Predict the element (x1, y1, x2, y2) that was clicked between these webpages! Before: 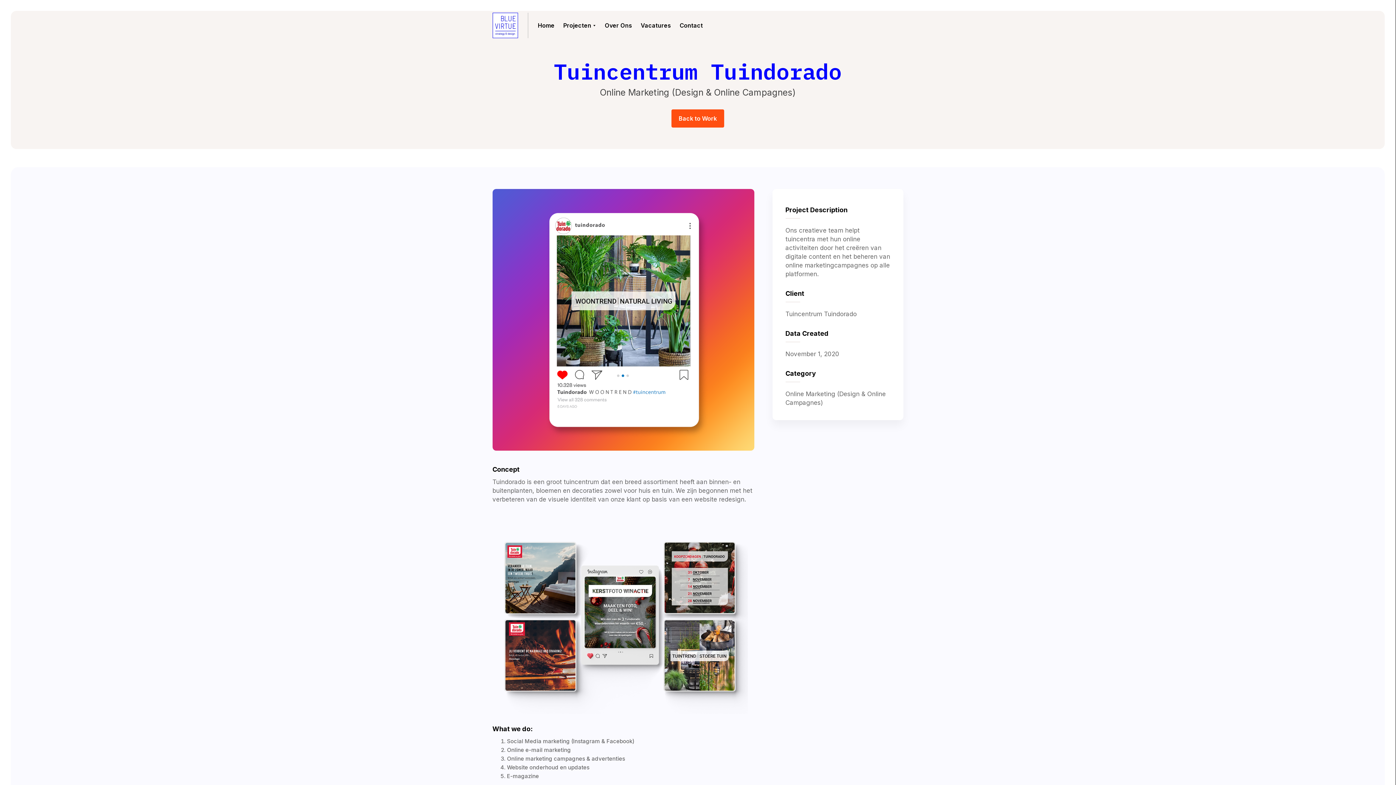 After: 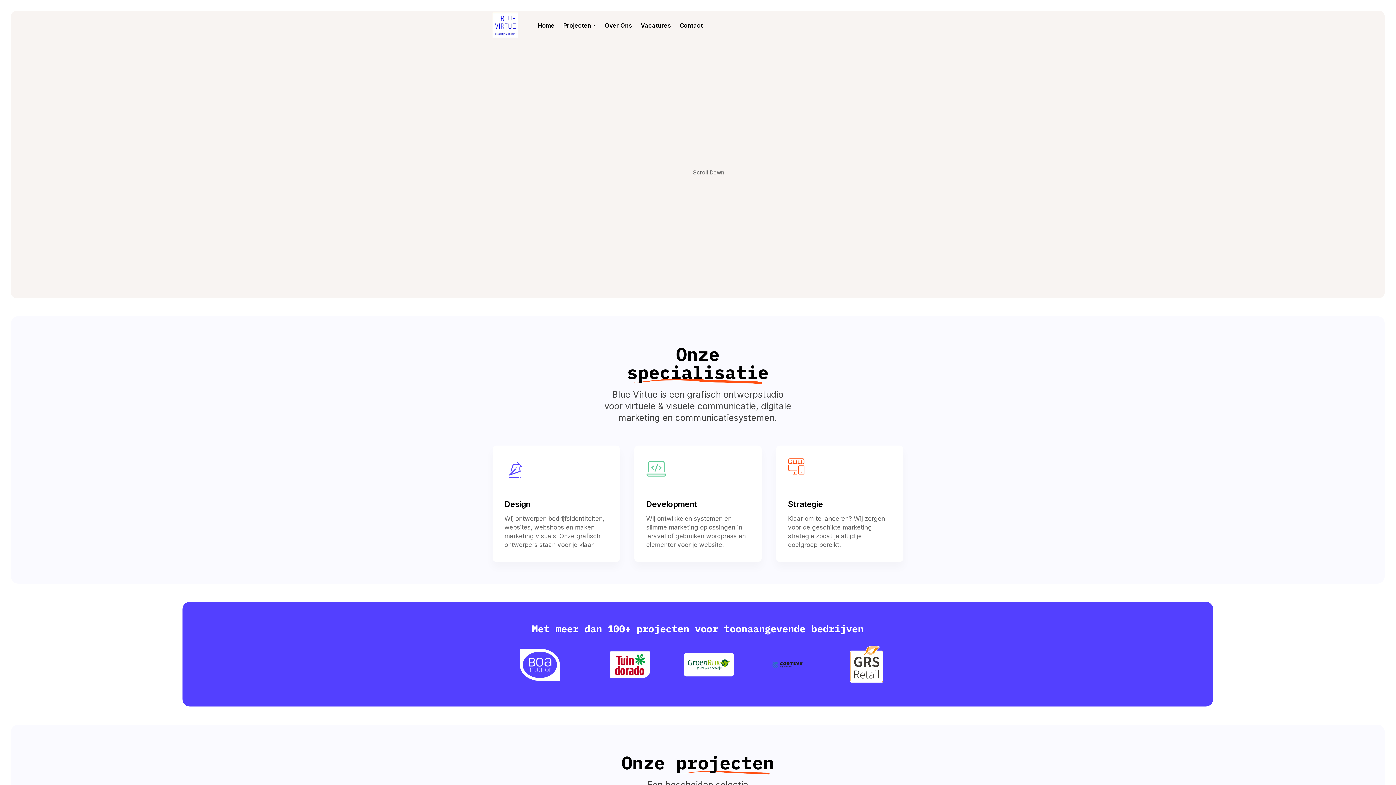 Action: bbox: (492, 12, 528, 38)